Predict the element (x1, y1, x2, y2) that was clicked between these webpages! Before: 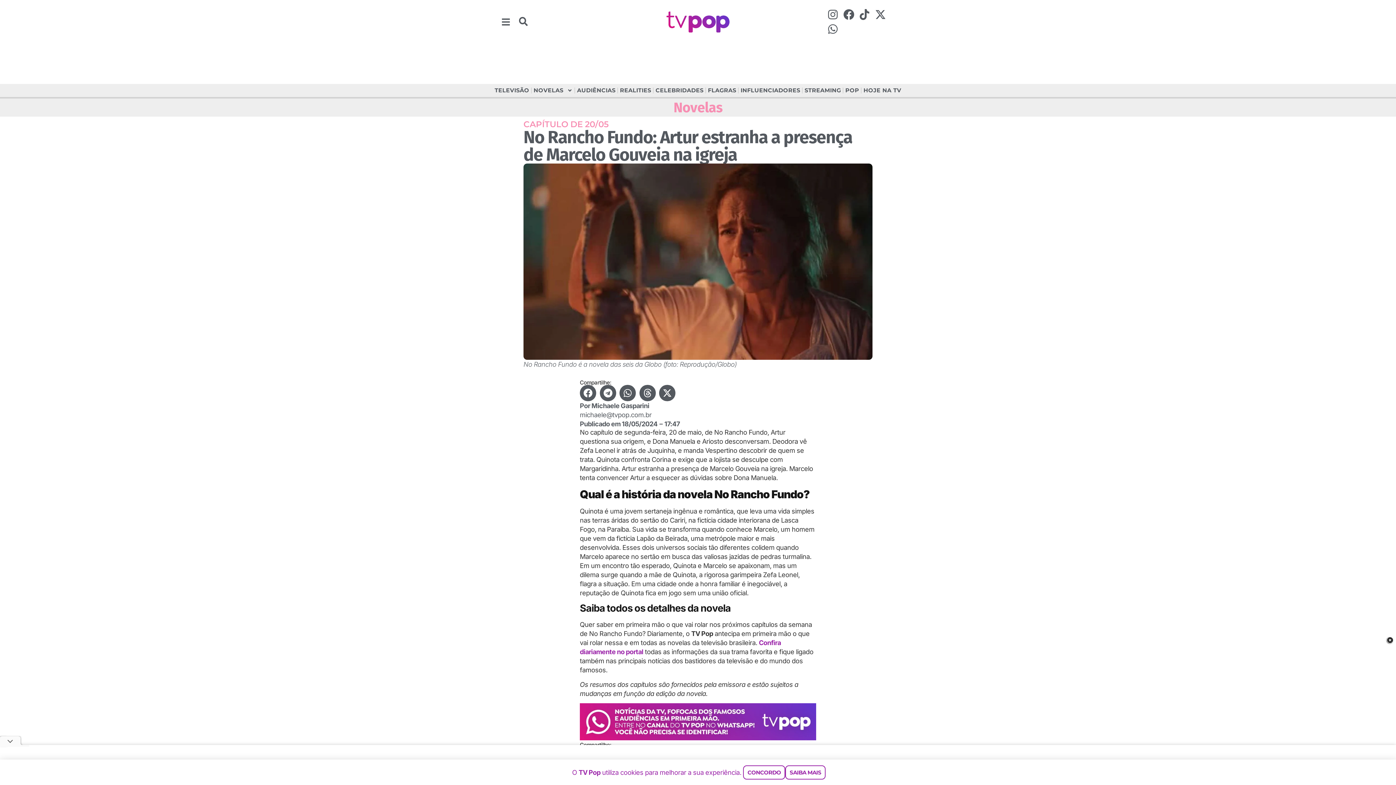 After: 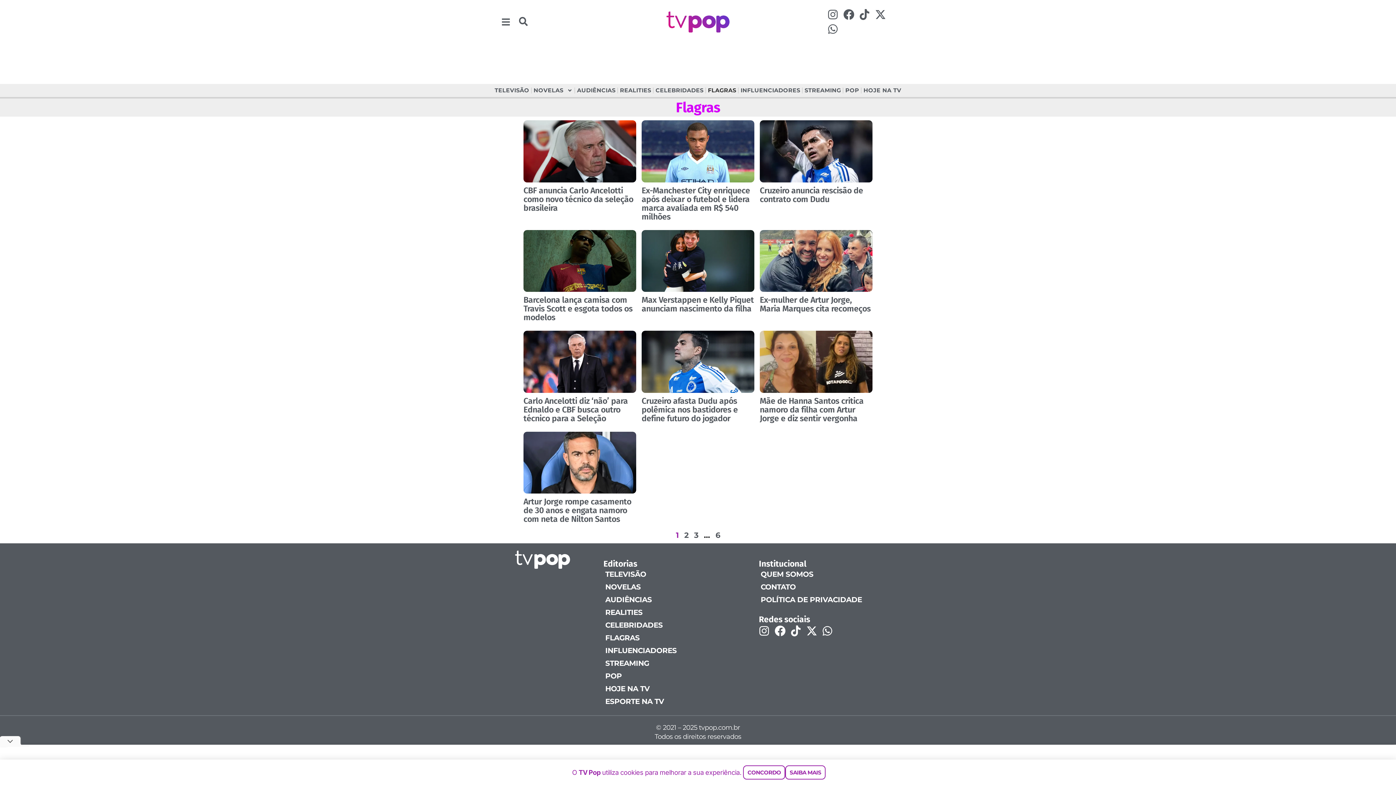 Action: label: FLAGRAS bbox: (706, 82, 738, 98)